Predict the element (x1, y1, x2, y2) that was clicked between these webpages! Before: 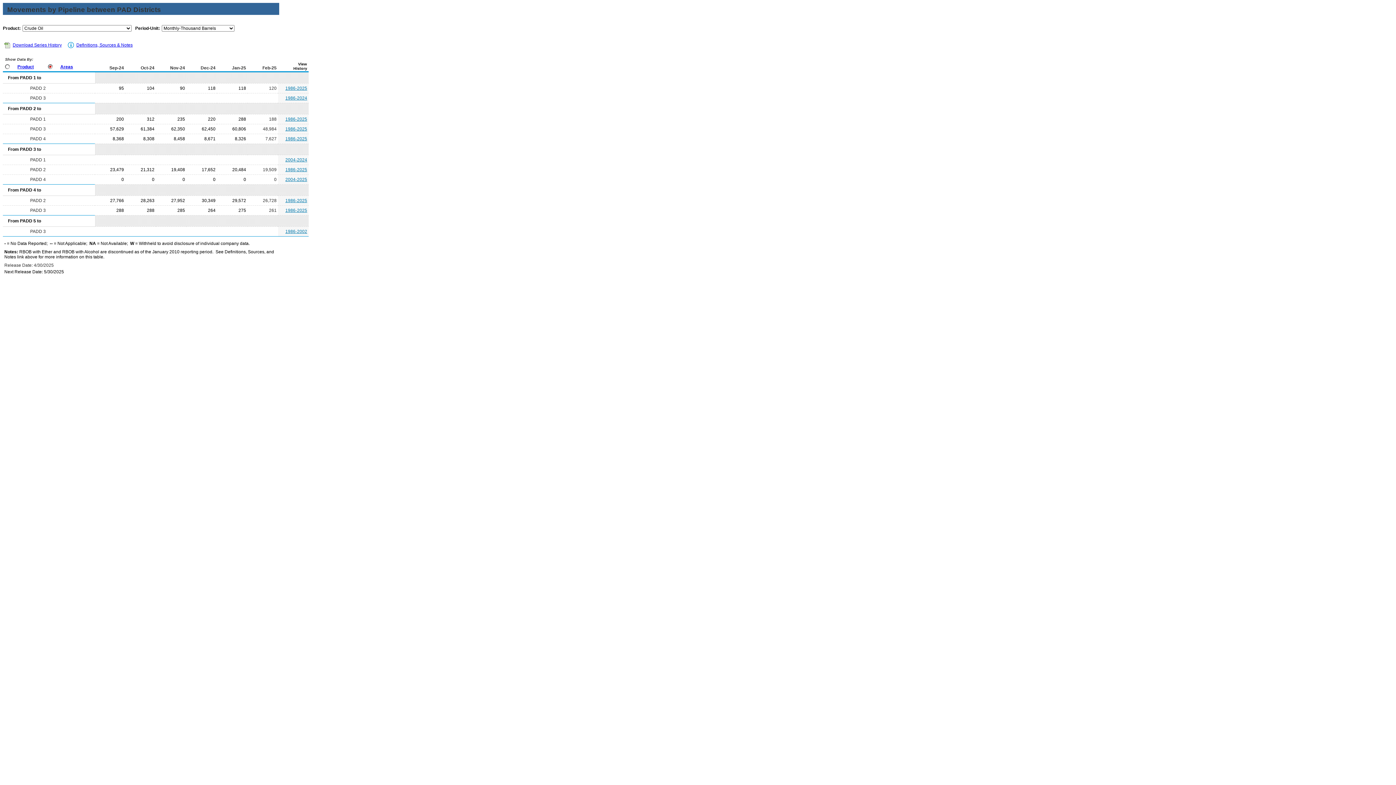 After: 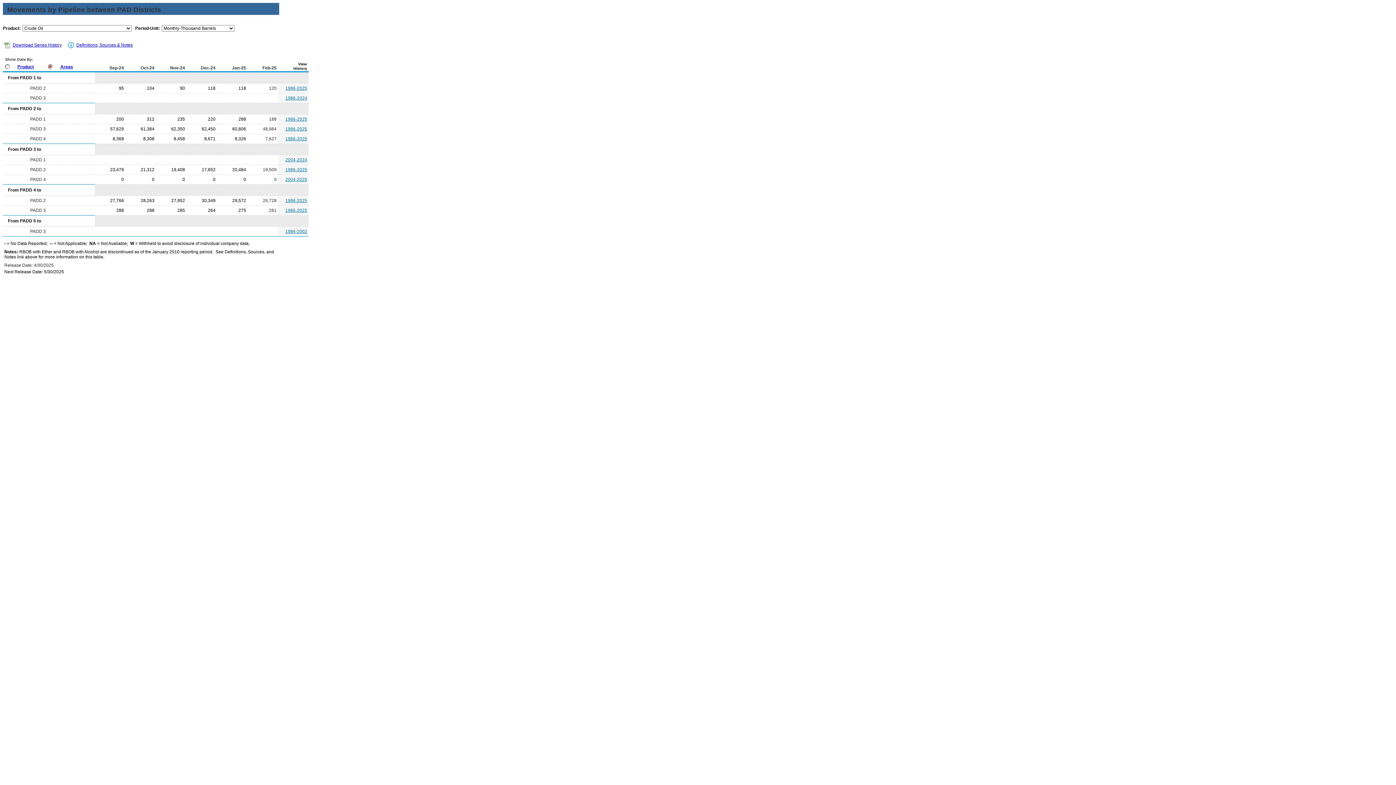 Action: bbox: (12, 42, 61, 47) label: Download Series History